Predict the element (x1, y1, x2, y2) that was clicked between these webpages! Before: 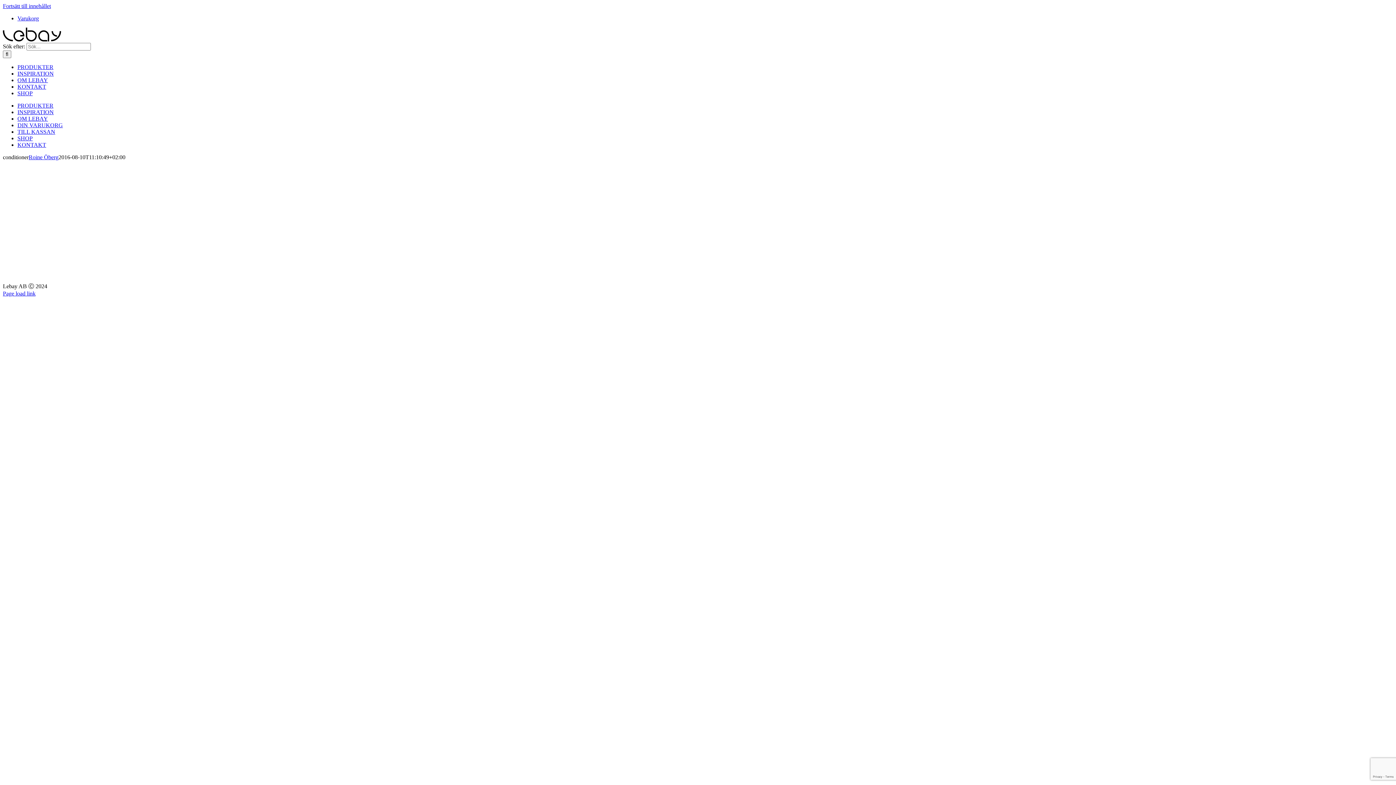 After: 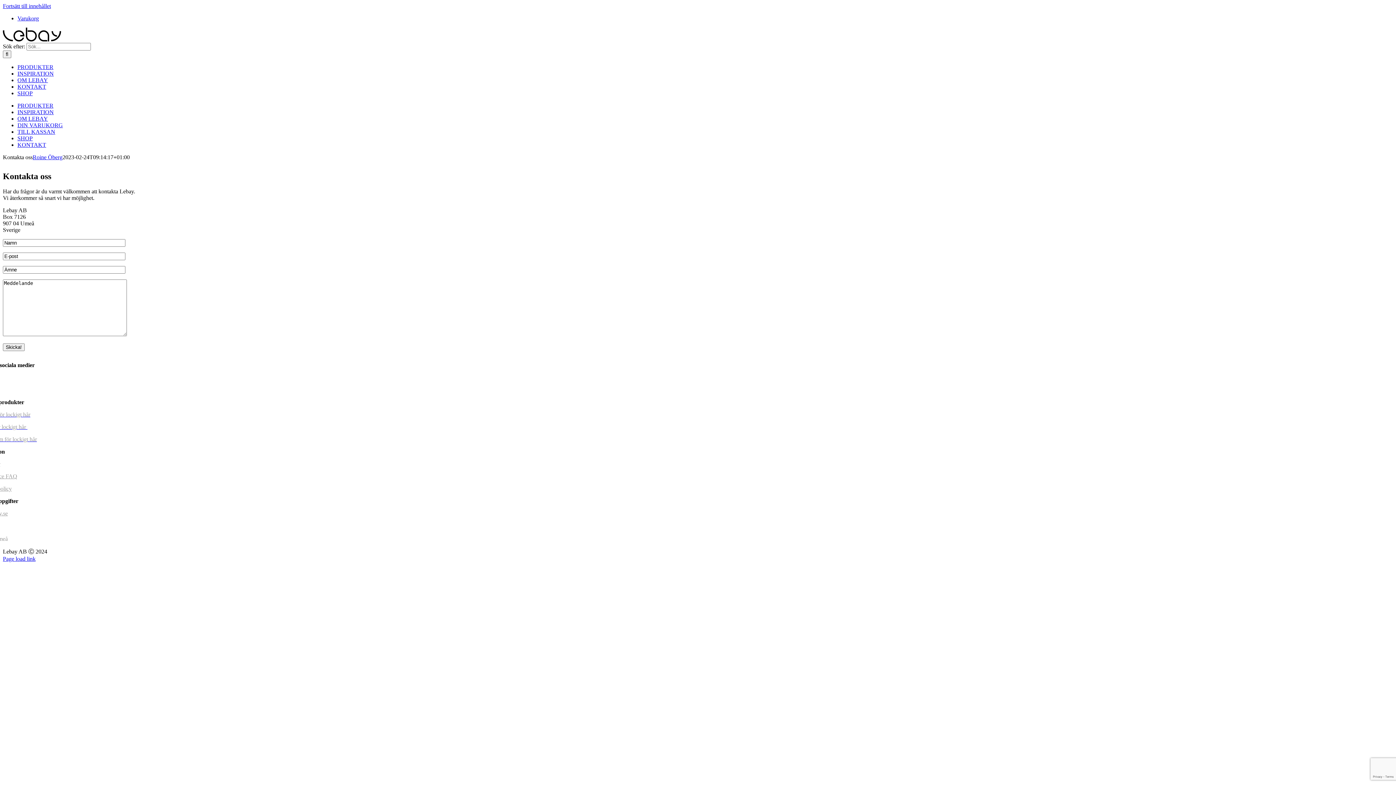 Action: label: KONTAKT bbox: (17, 141, 46, 147)